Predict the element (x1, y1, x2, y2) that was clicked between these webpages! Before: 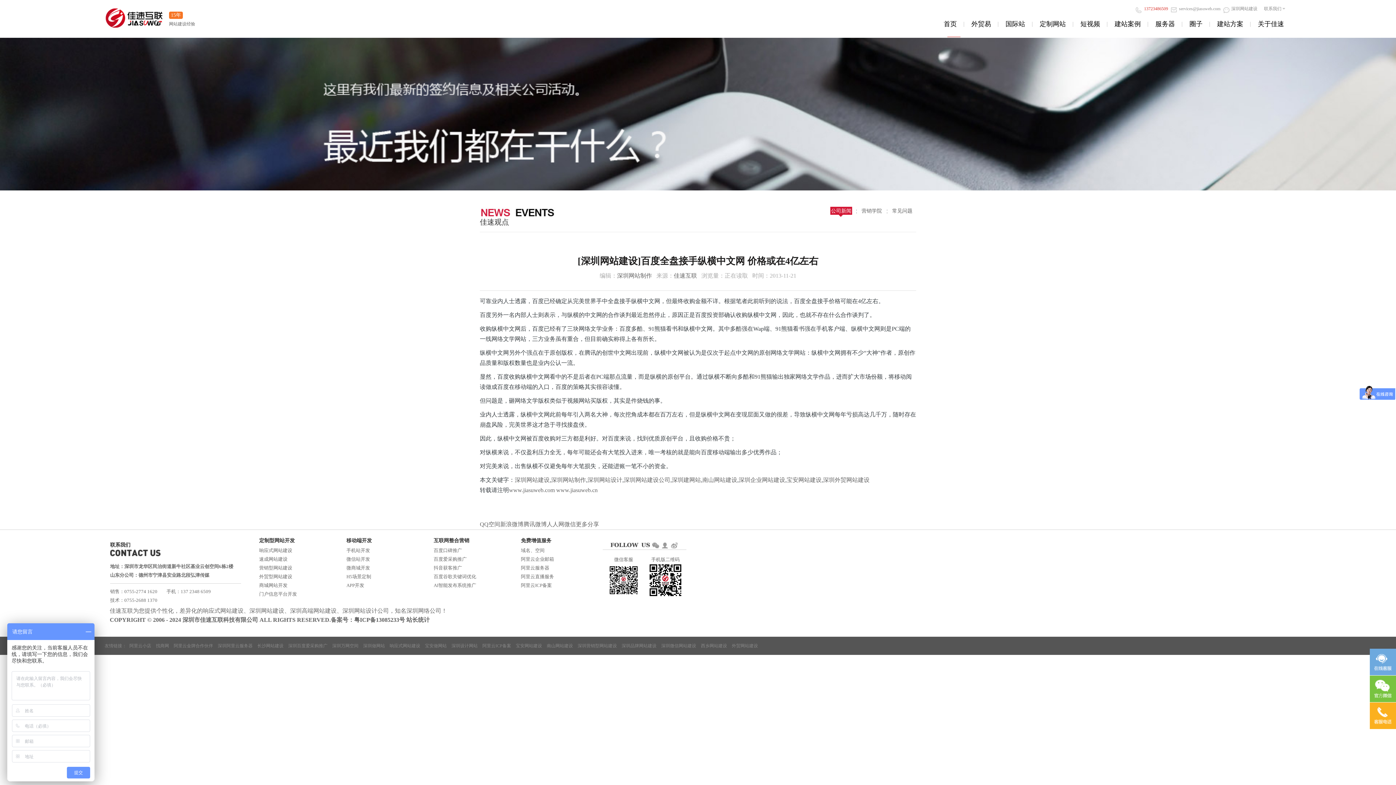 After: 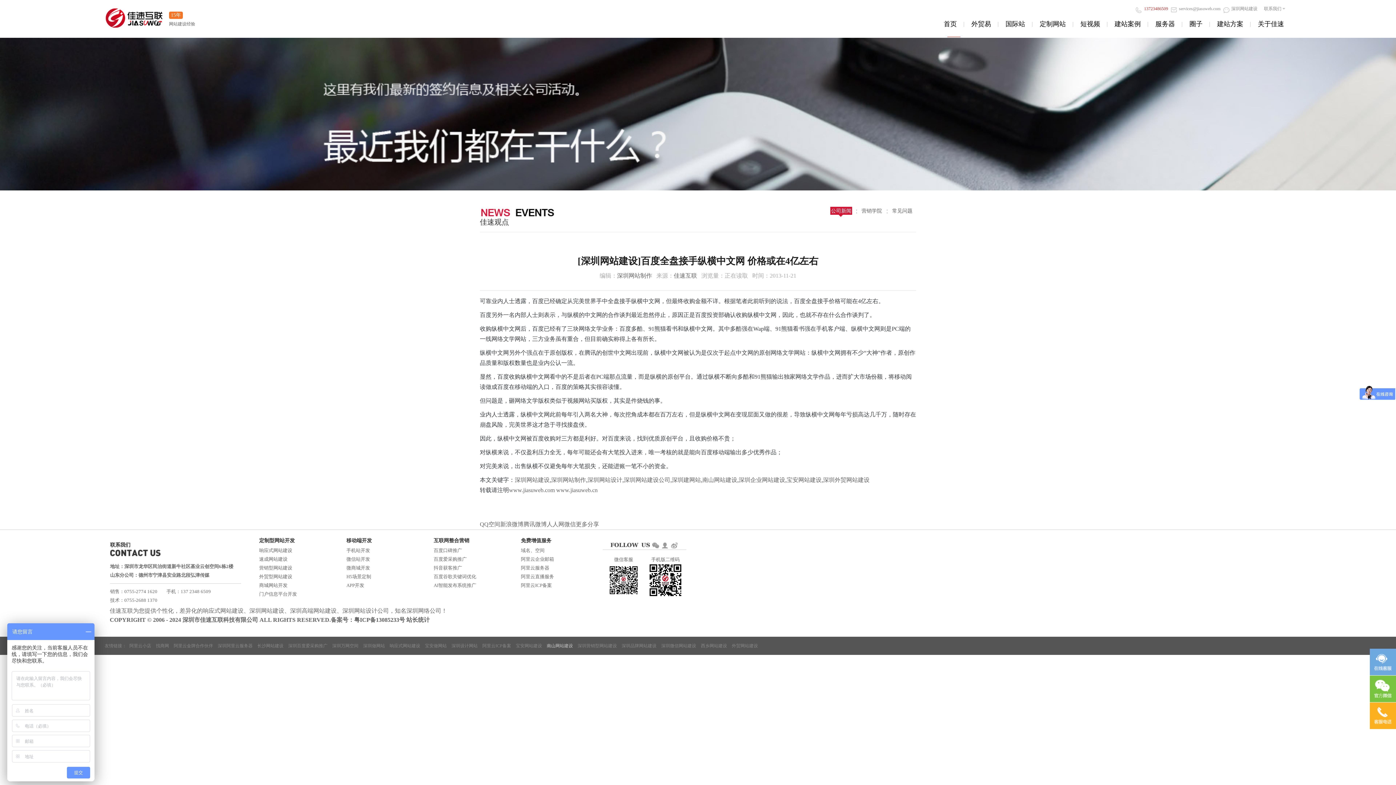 Action: label: 南山网站建设 bbox: (546, 642, 573, 649)